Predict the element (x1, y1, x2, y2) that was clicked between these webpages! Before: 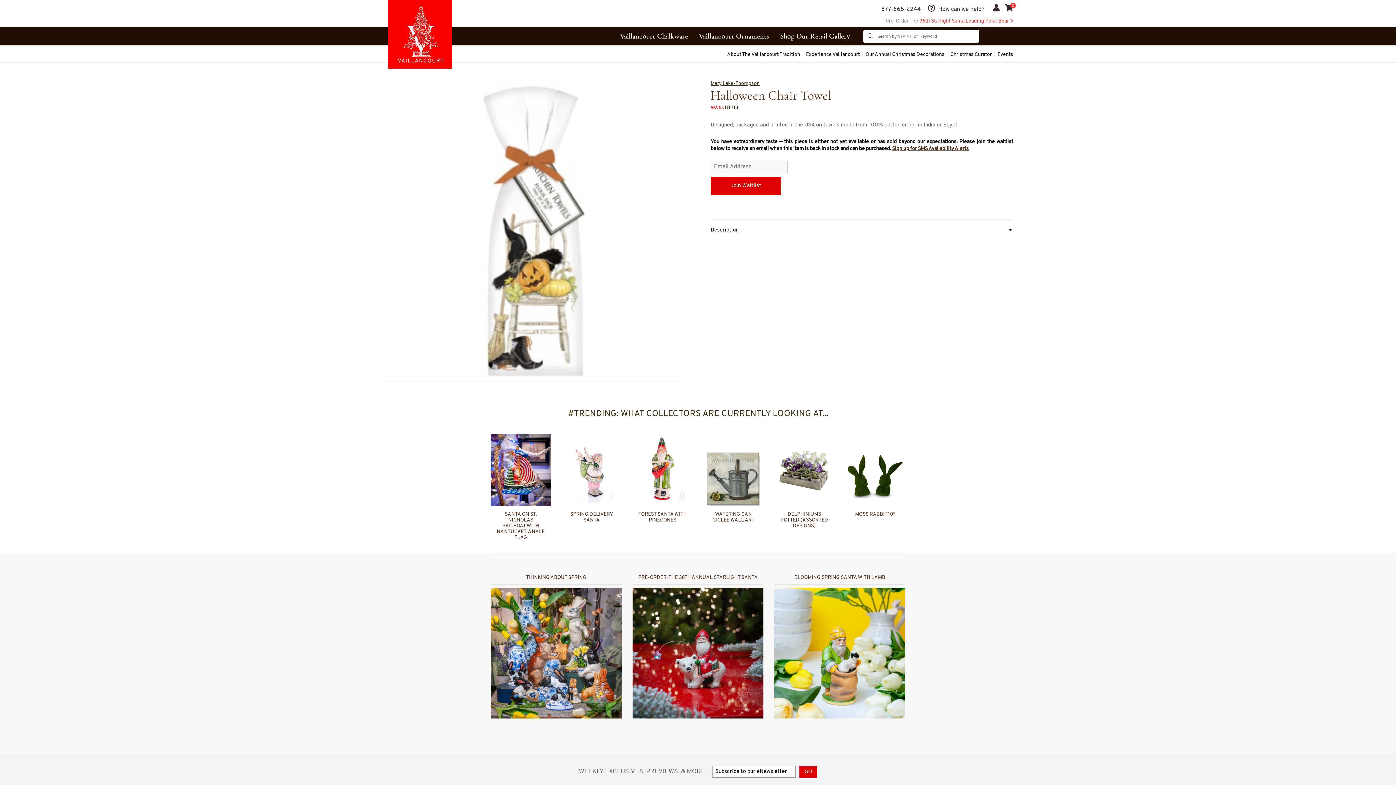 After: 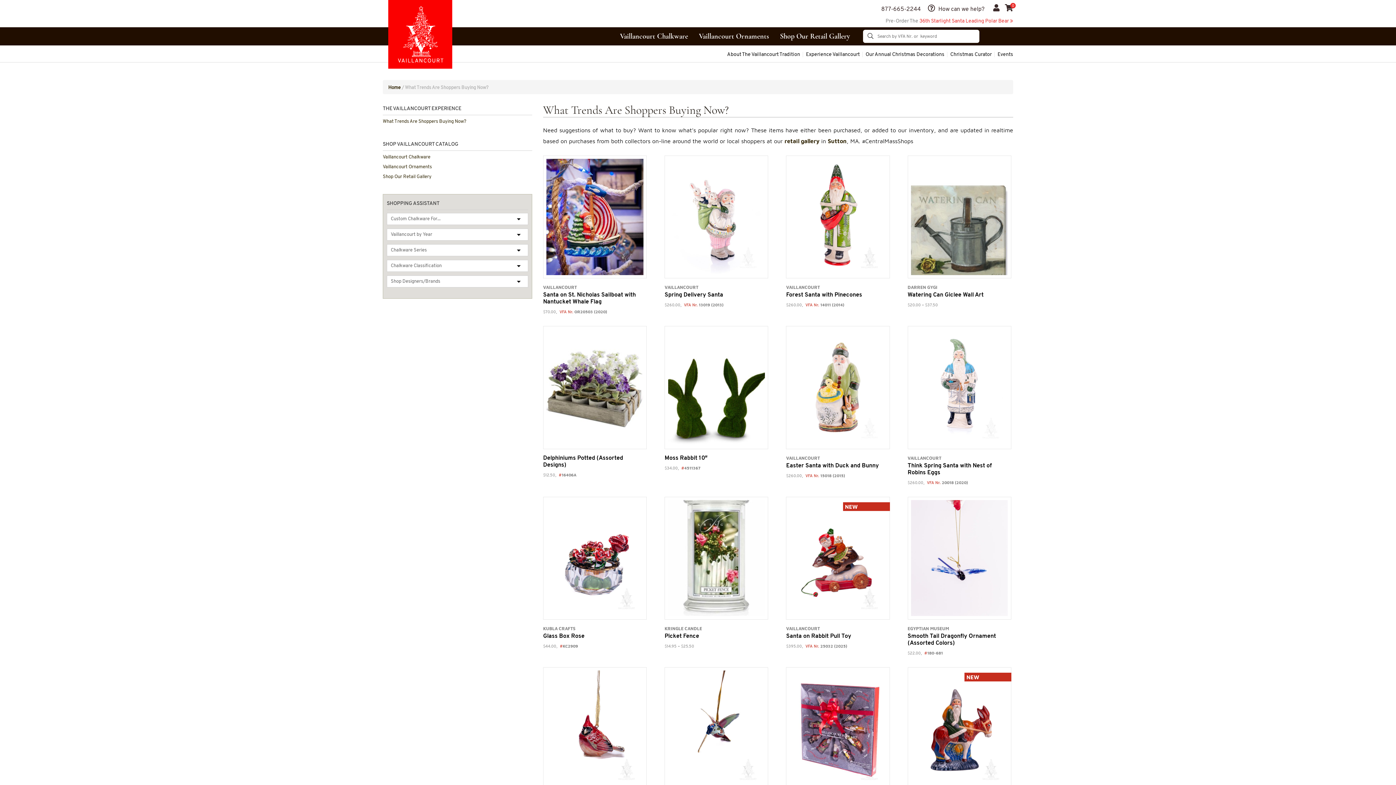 Action: bbox: (568, 409, 828, 418) label: #TRENDING: WHAT COLLECTORS ARE CURRENTLY LOOKING AT...